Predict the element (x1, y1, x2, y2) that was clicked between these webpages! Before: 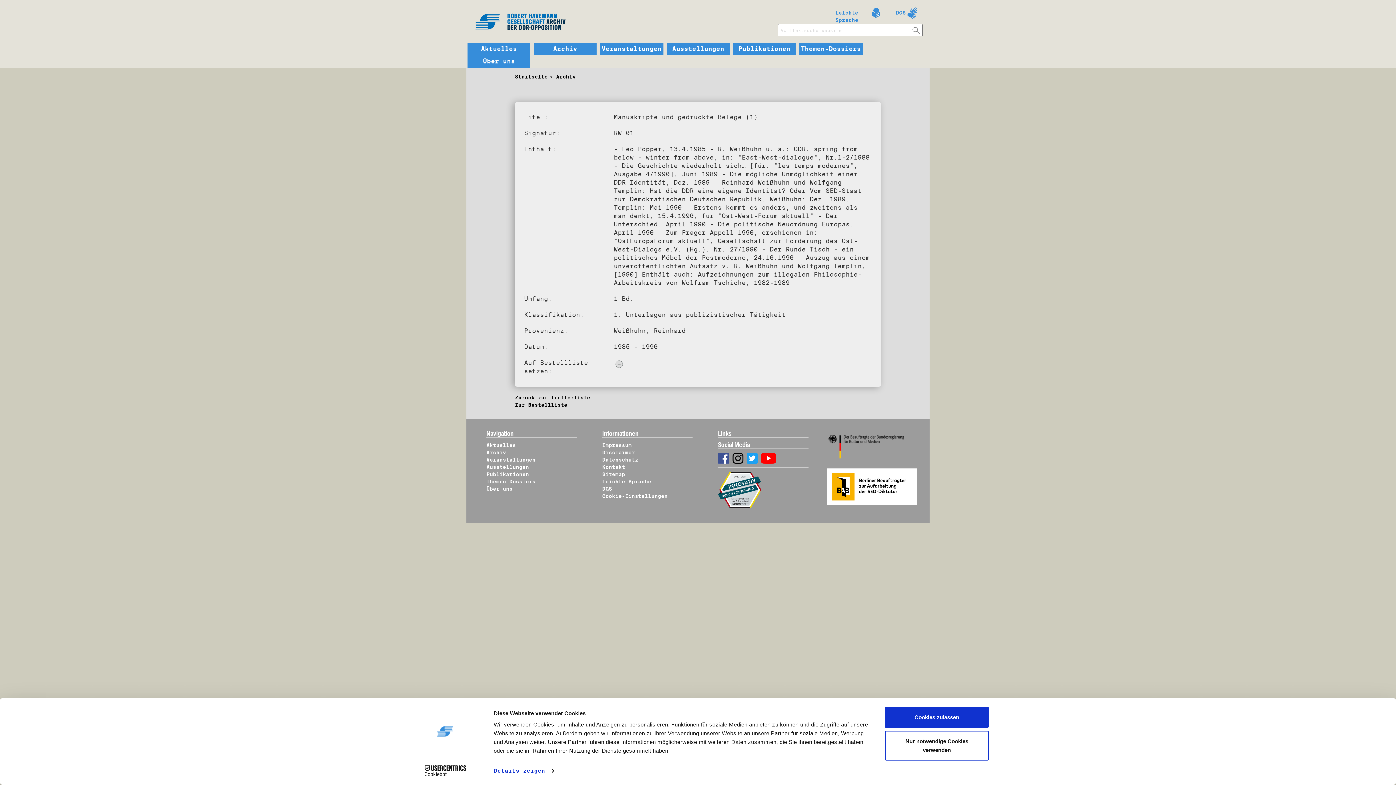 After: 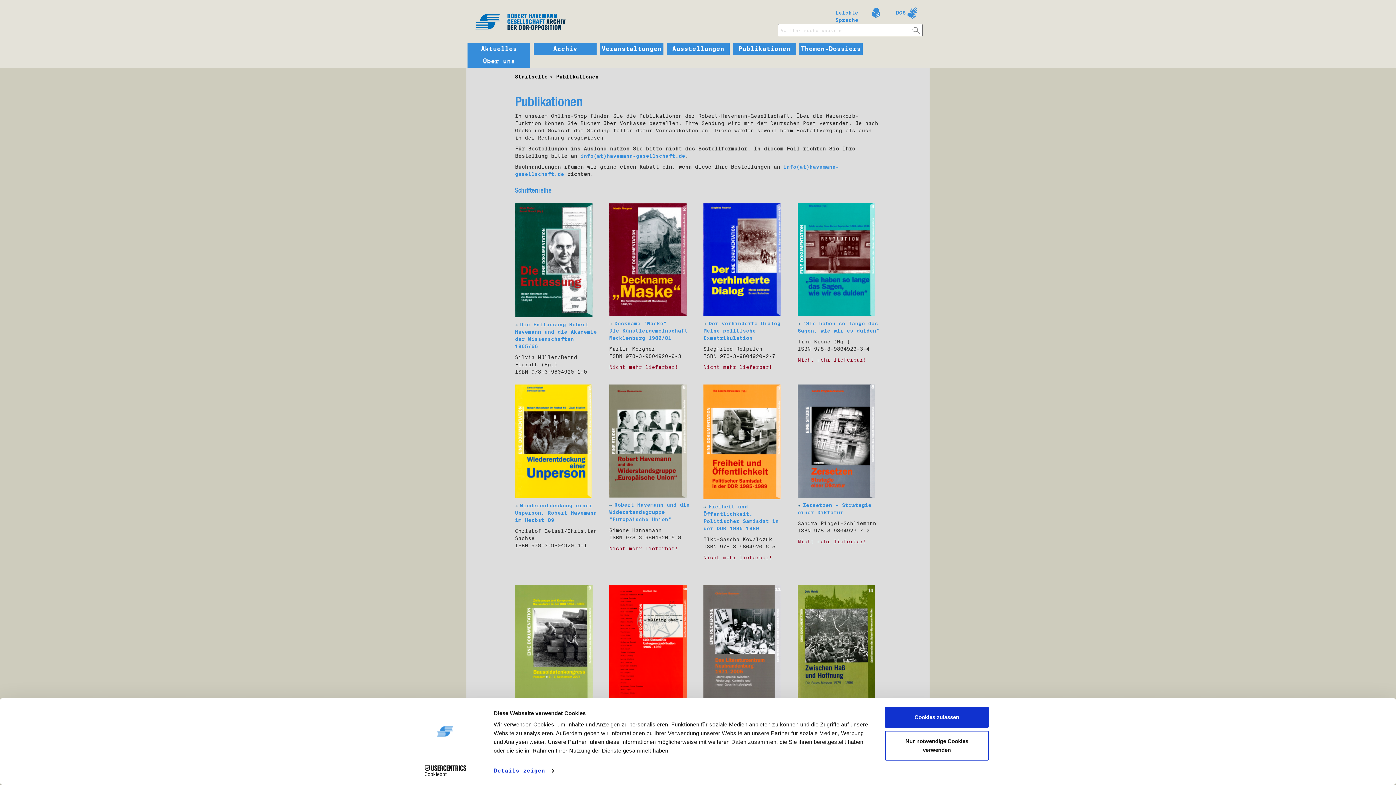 Action: bbox: (486, 471, 529, 477) label: Publikationen